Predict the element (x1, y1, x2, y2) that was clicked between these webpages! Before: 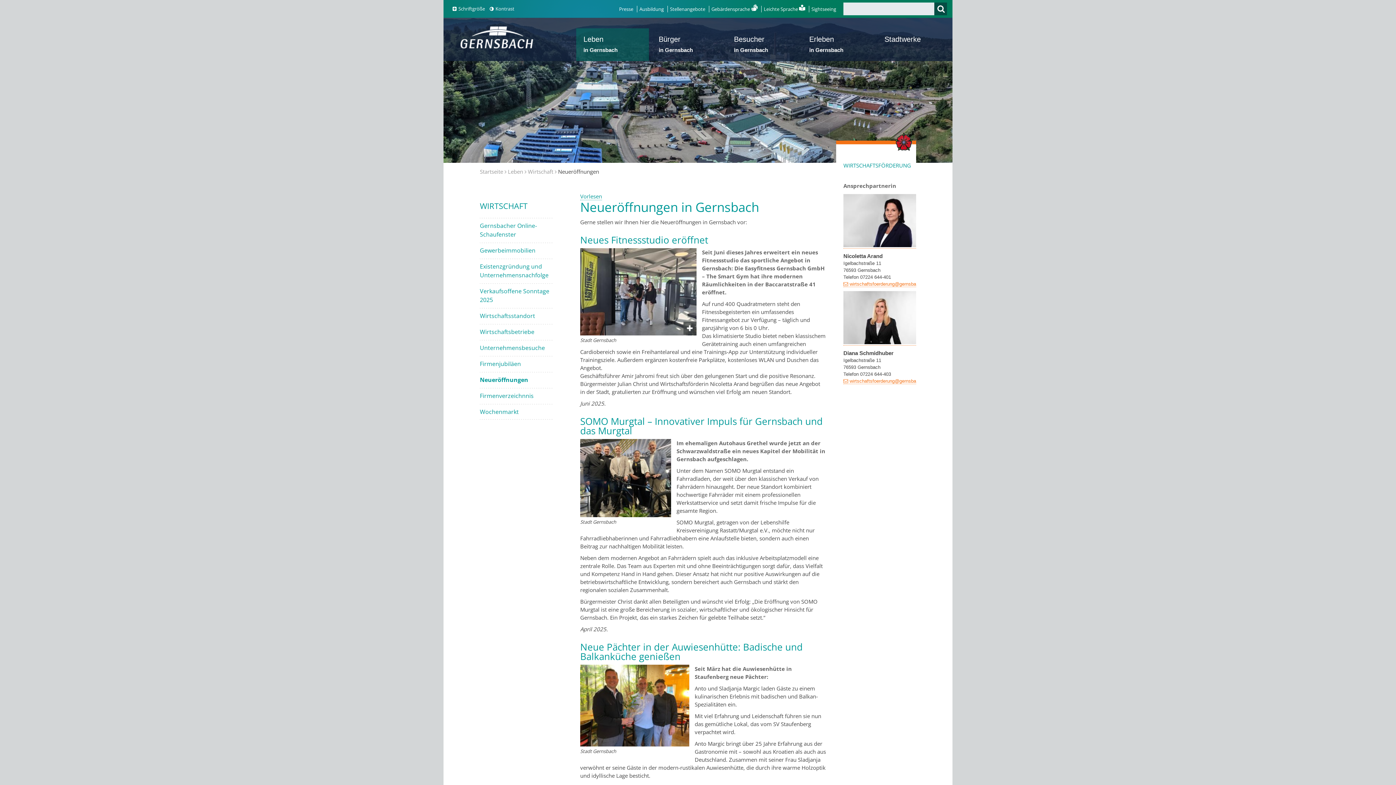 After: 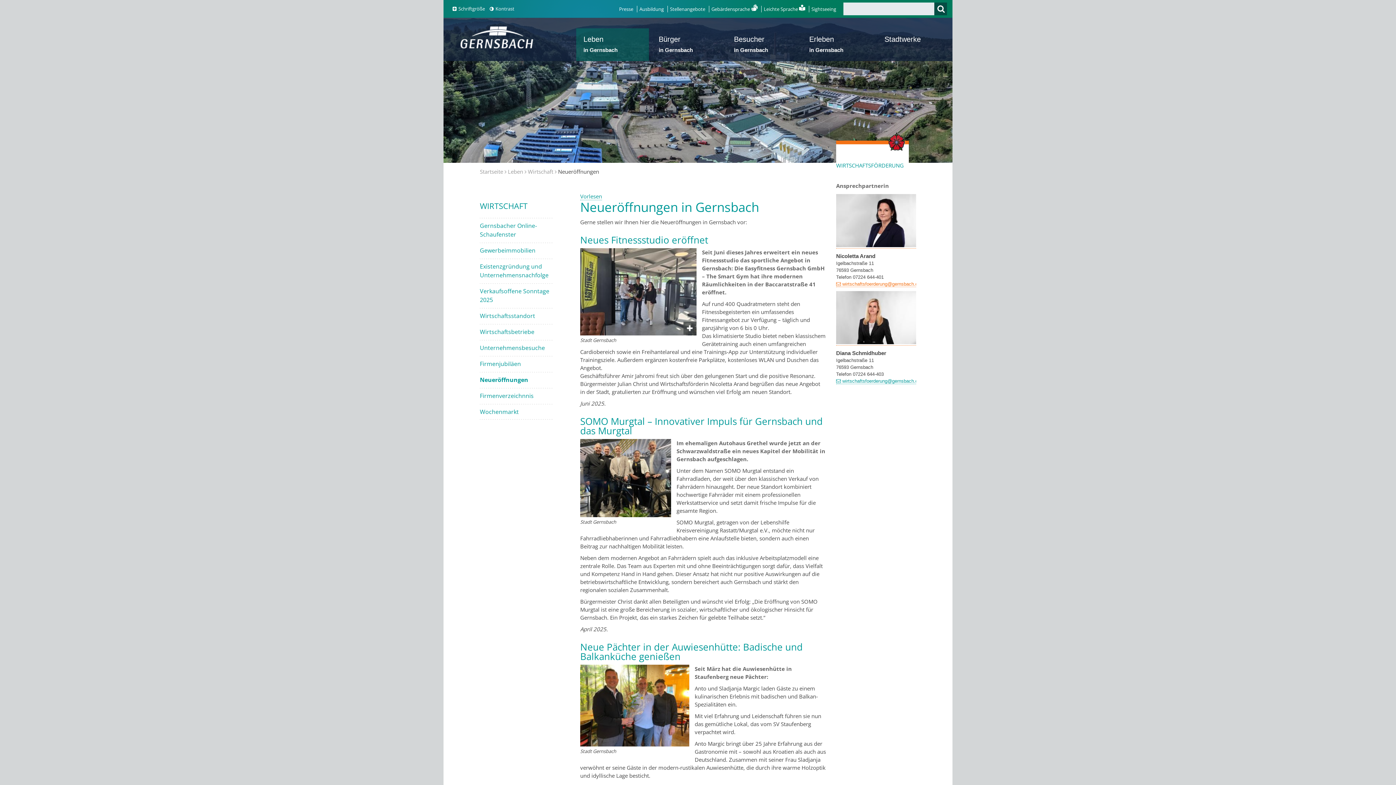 Action: label: wirtschaftsfoerderung@gernsbach.de bbox: (843, 378, 928, 384)